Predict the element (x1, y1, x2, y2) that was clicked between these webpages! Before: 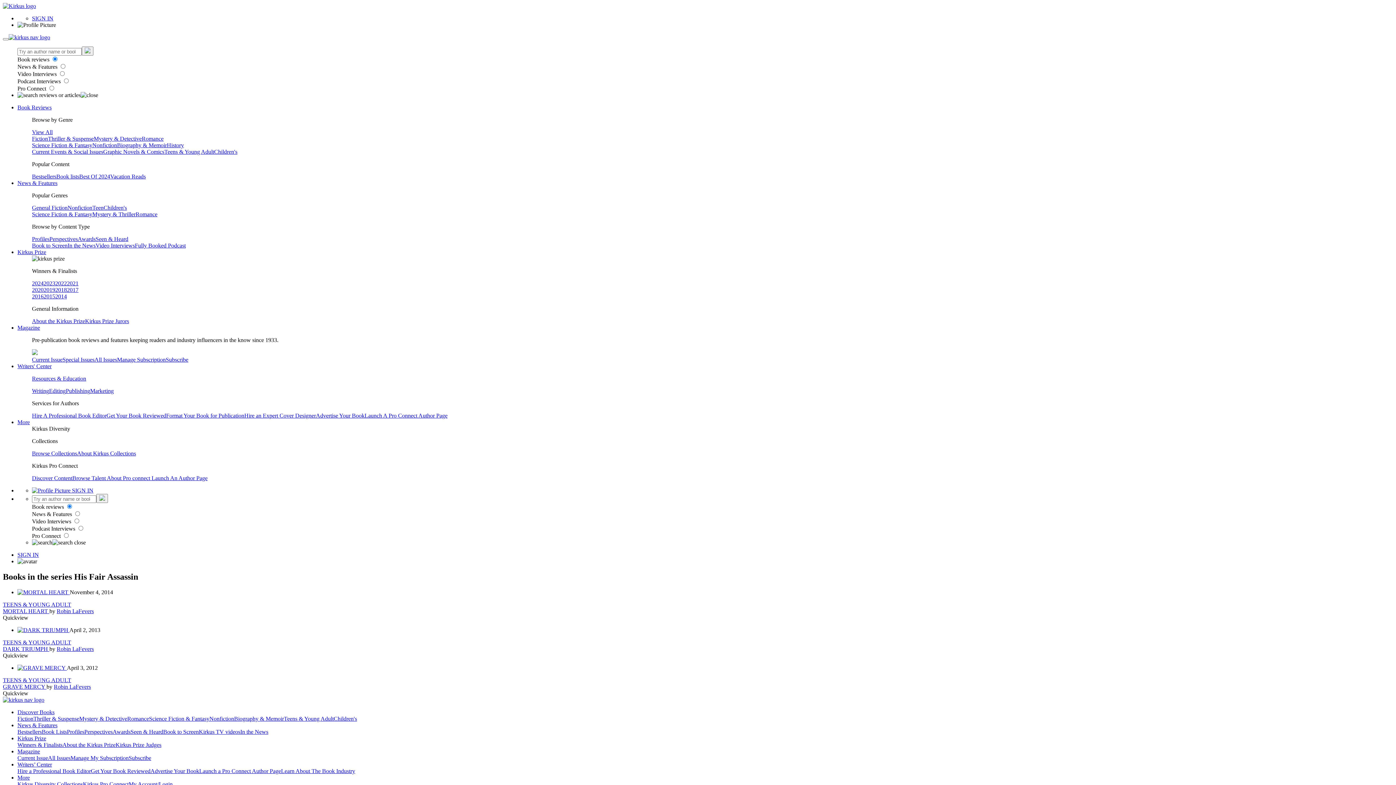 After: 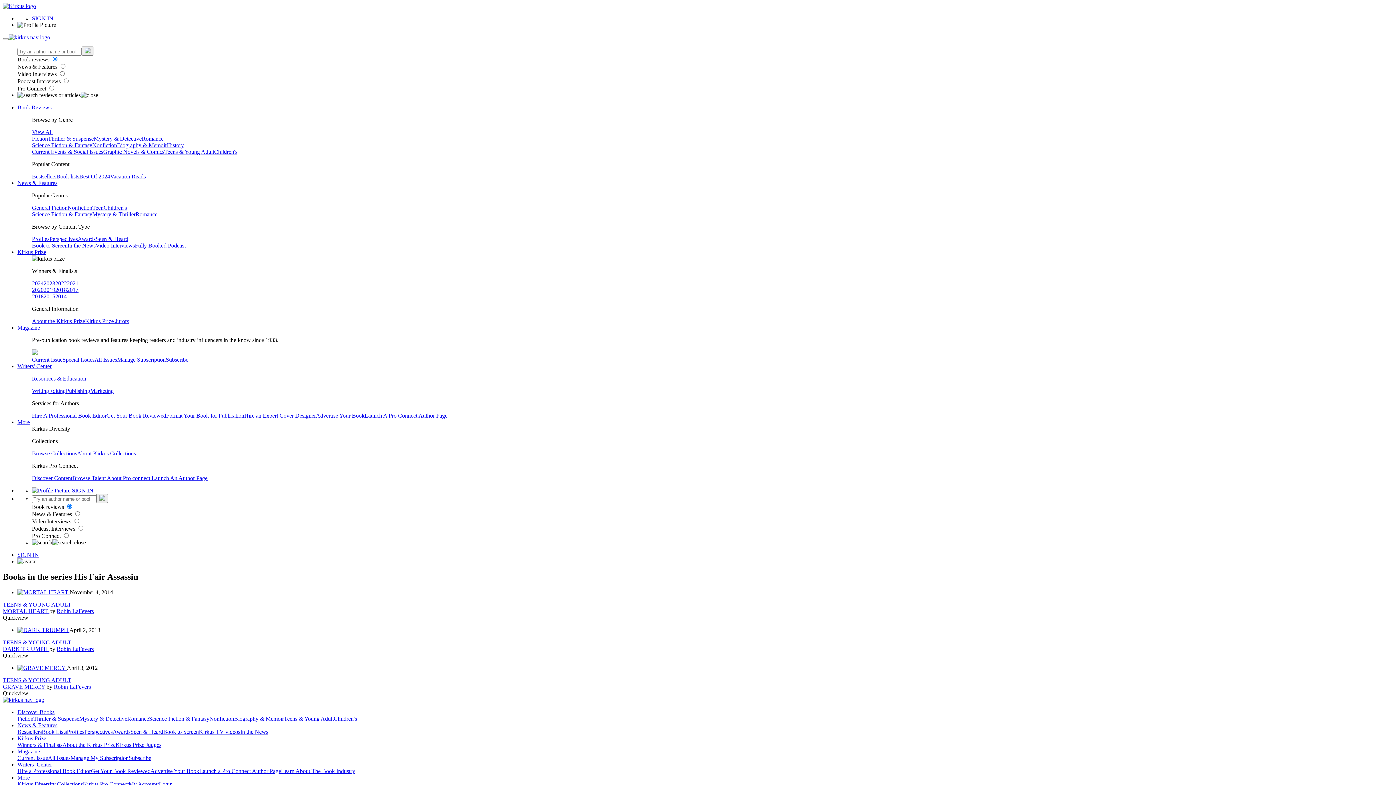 Action: bbox: (32, 487, 70, 493)